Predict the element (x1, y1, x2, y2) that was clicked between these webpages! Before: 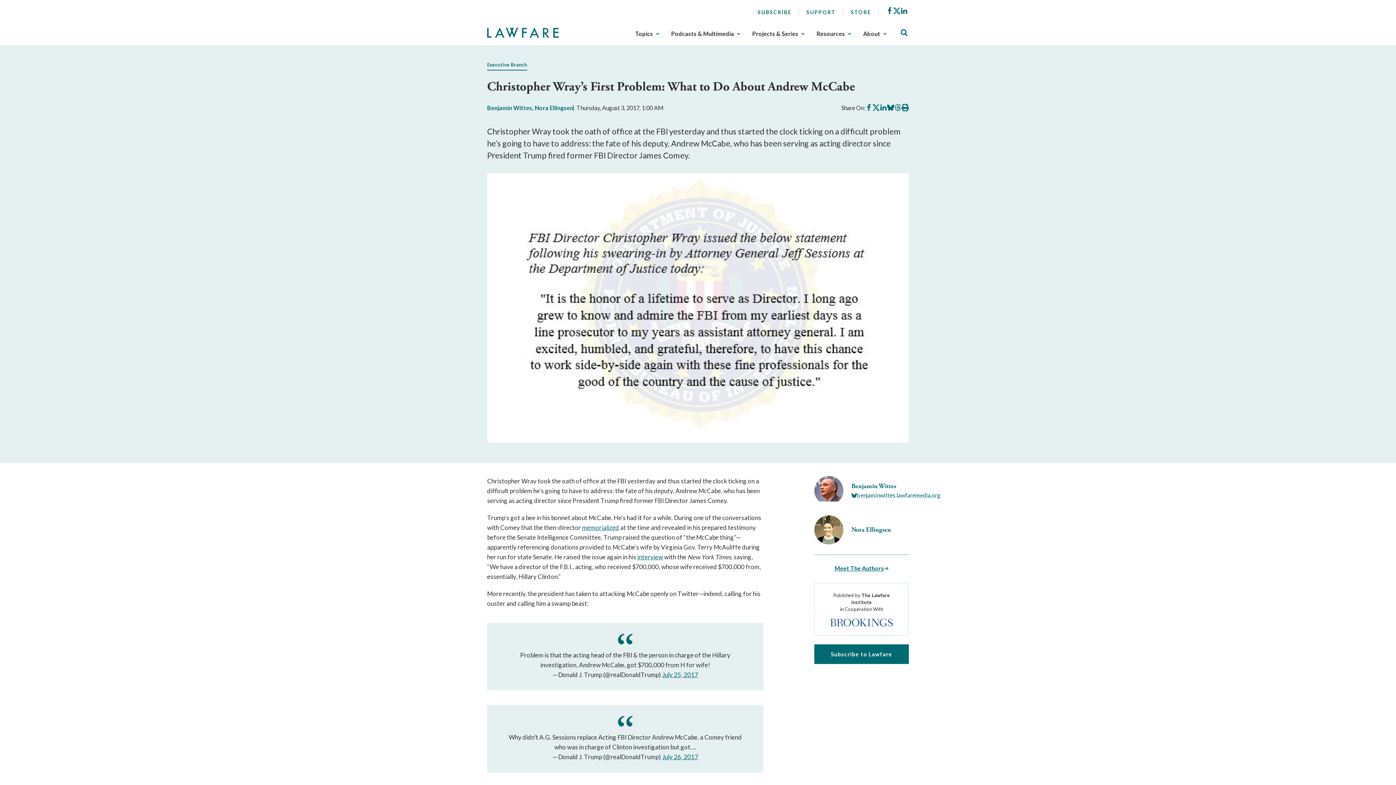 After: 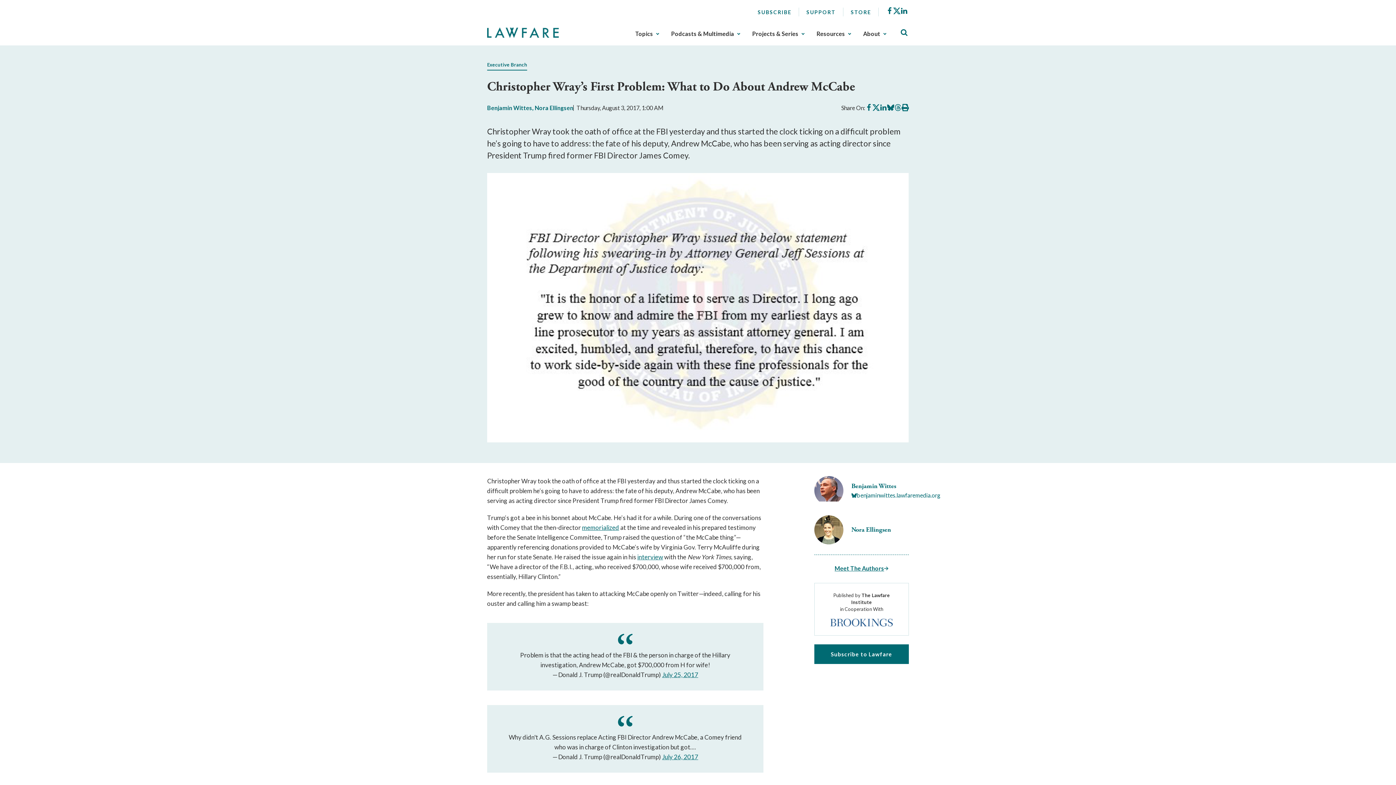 Action: label: Share on X bbox: (872, 104, 880, 112)